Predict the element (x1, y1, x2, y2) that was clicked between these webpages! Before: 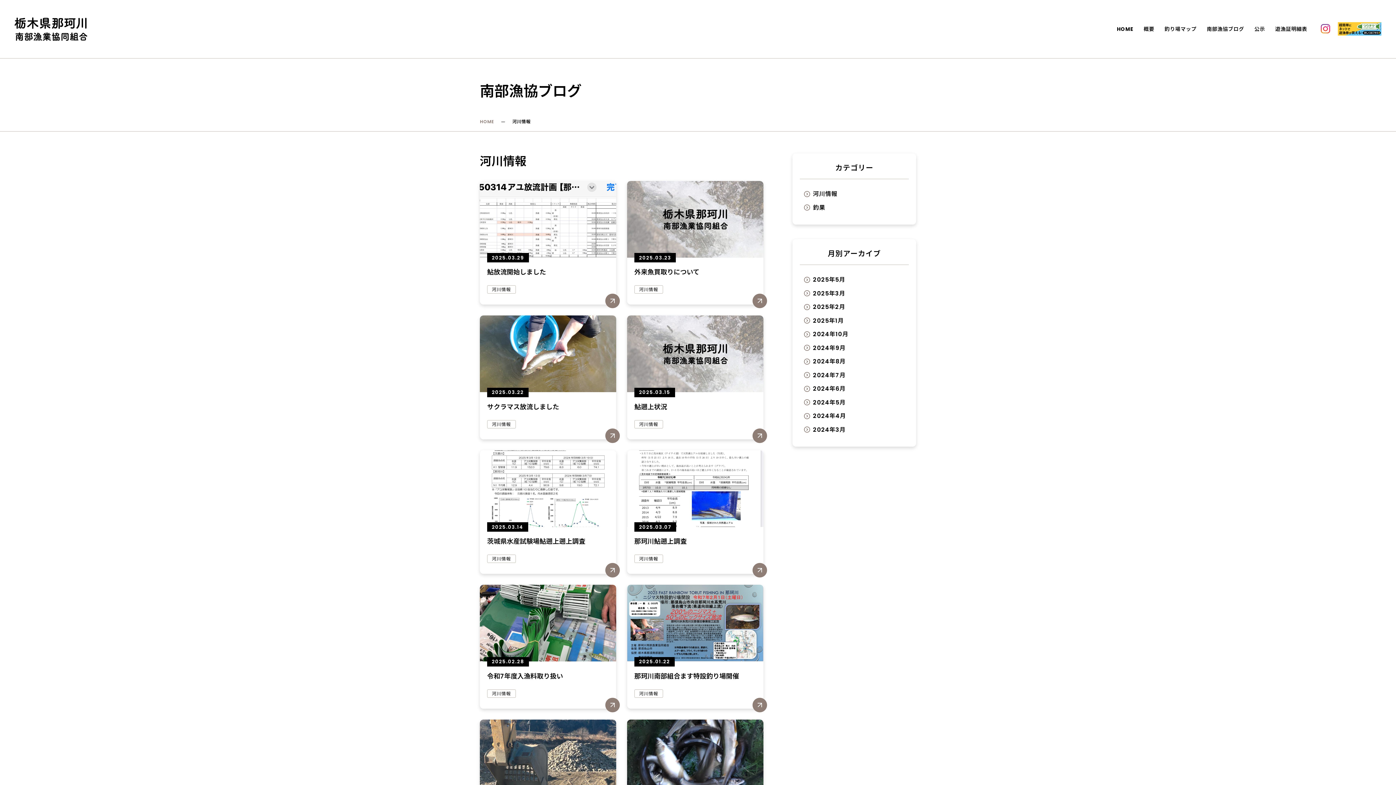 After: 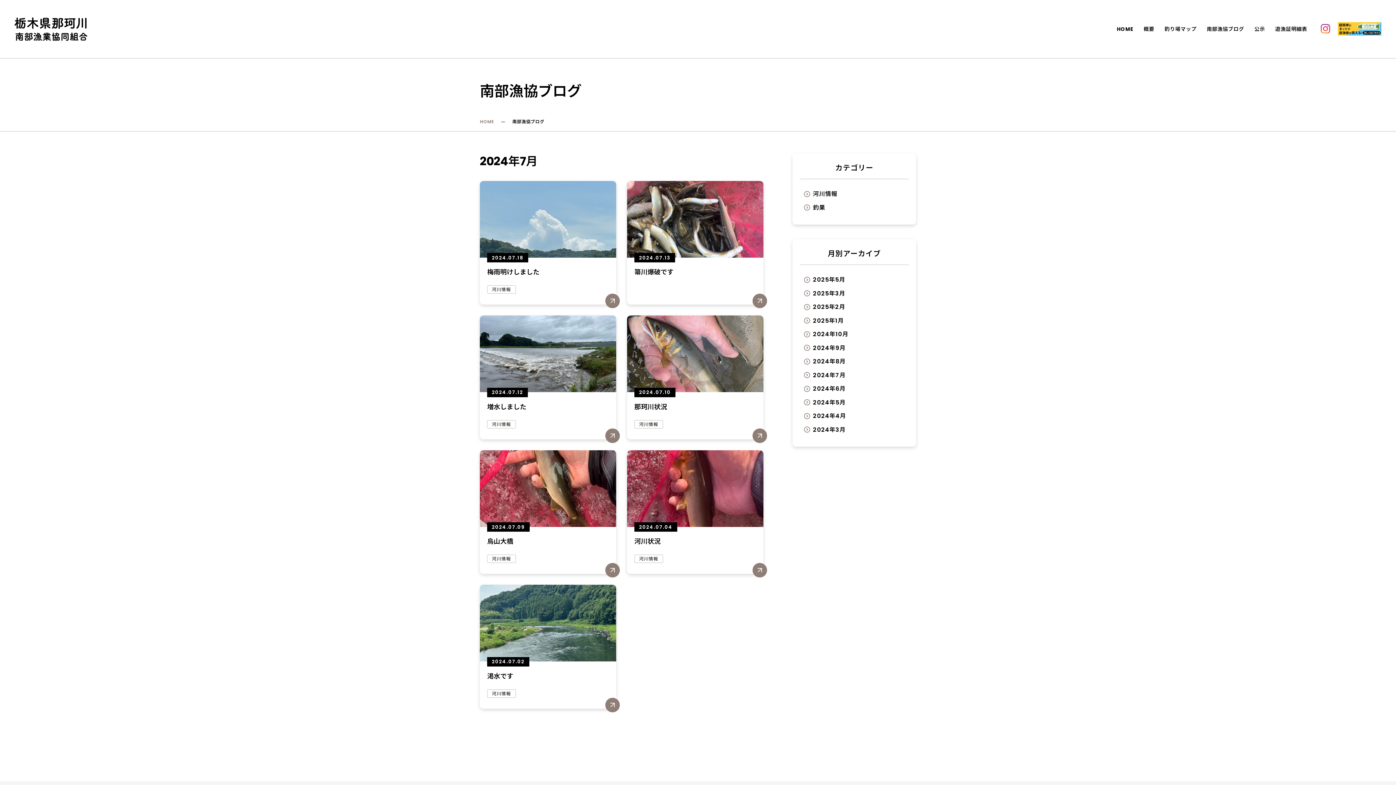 Action: label: 2024年7月 bbox: (803, 370, 845, 379)